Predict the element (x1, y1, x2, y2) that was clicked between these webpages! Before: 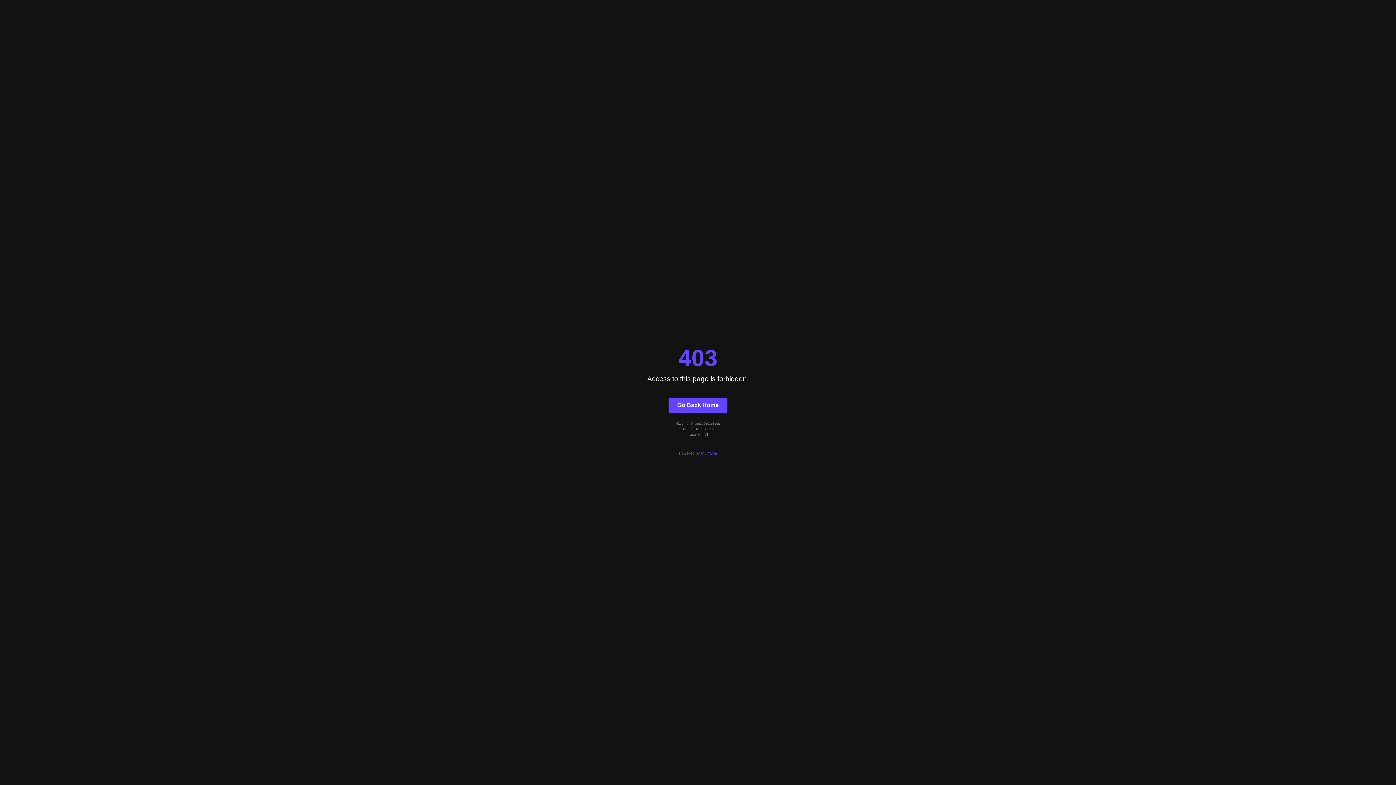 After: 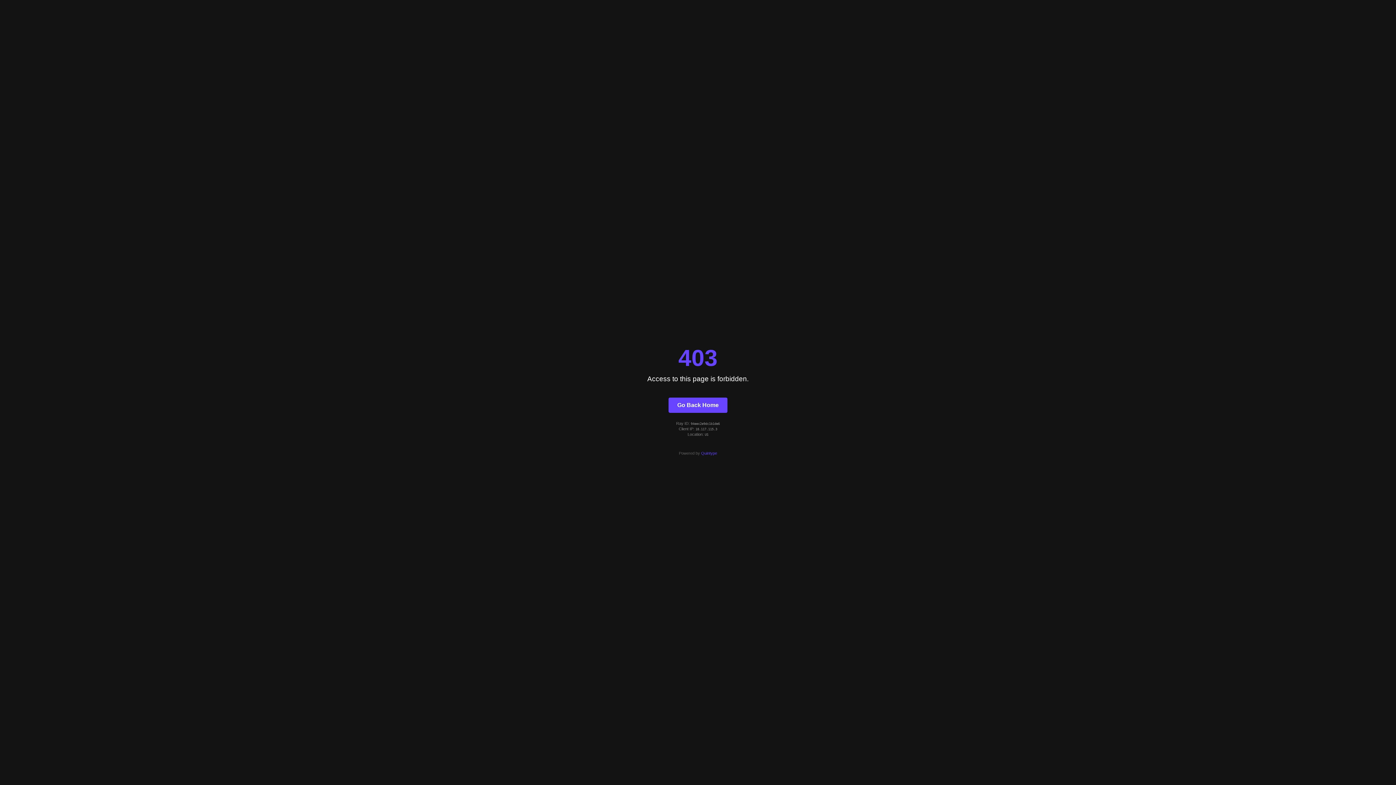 Action: label: Quintype bbox: (701, 451, 717, 455)